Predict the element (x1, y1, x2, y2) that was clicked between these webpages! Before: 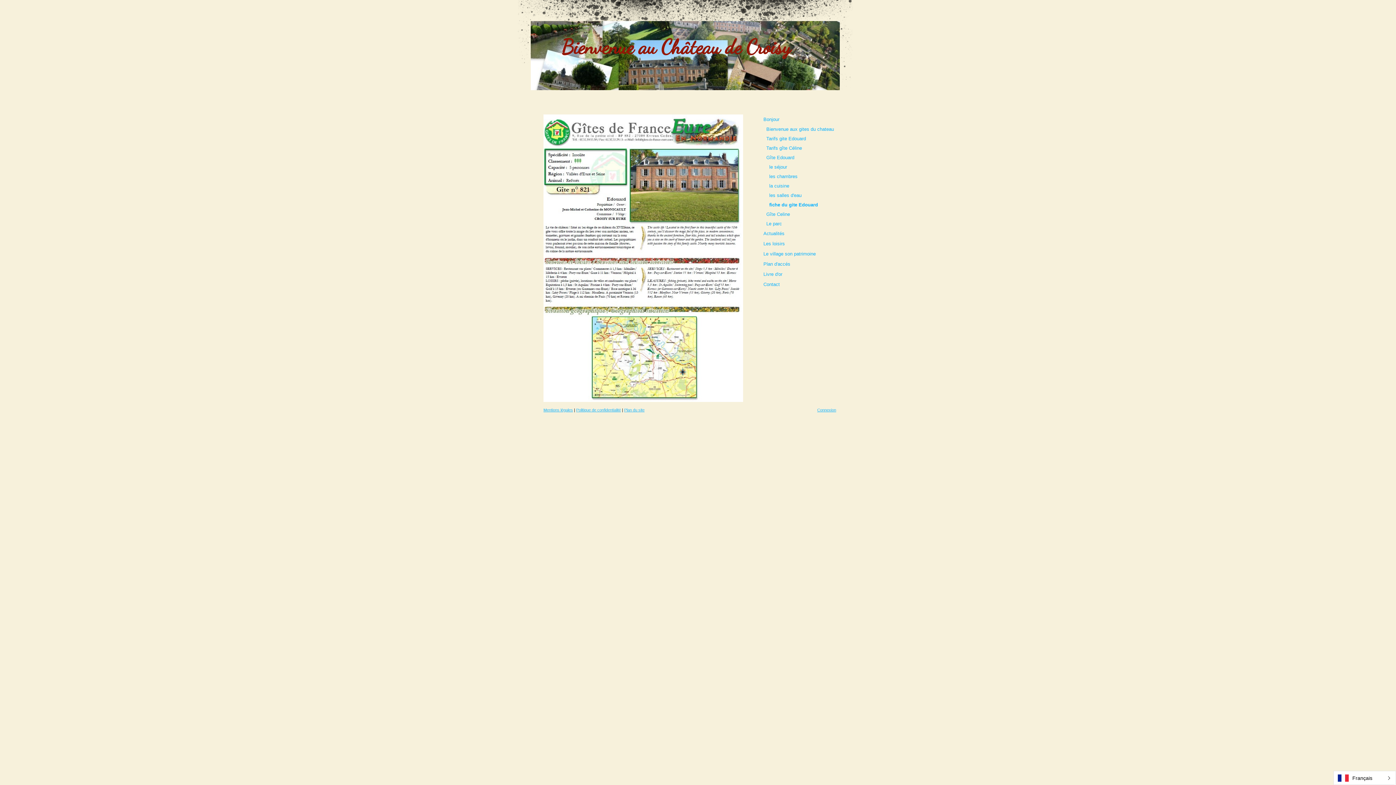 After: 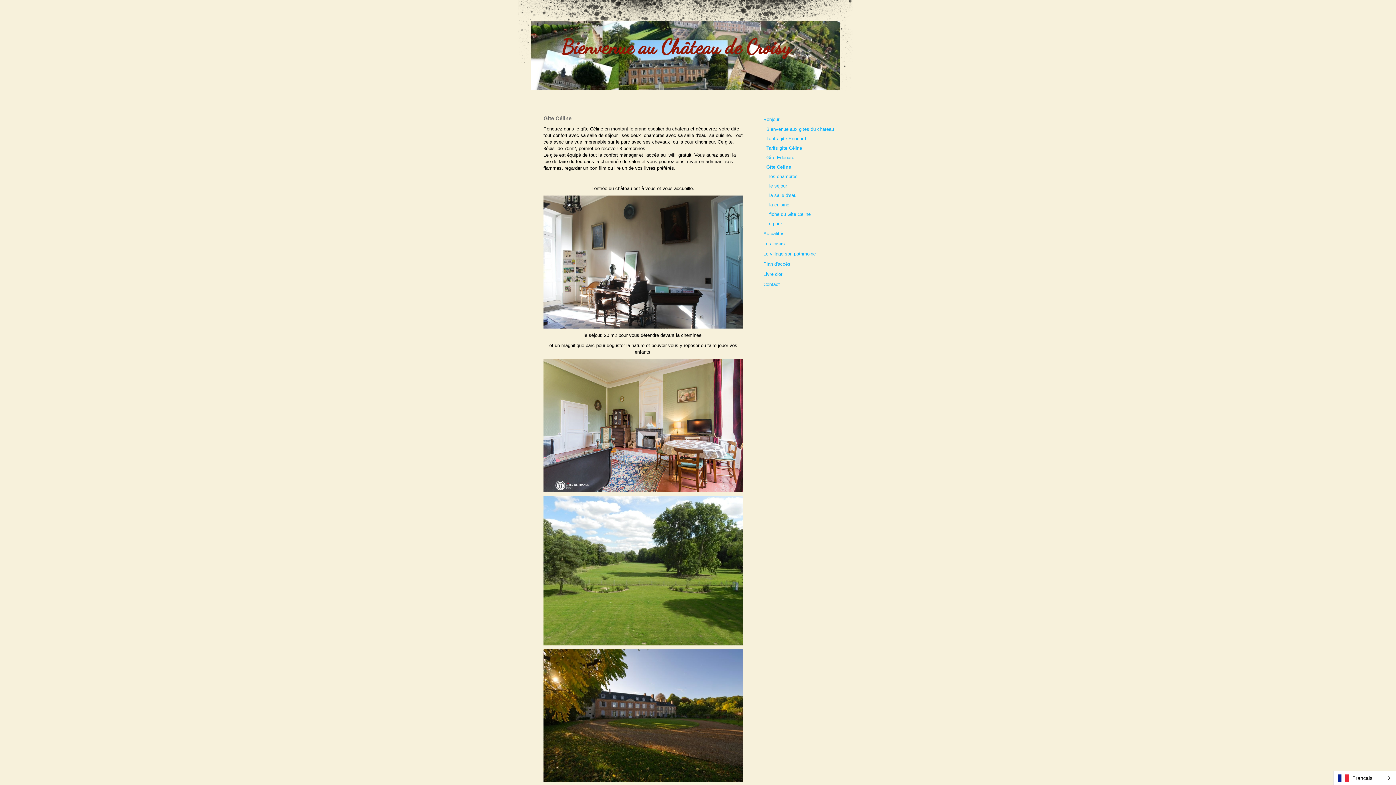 Action: label: Gîte Celine bbox: (758, 209, 840, 219)